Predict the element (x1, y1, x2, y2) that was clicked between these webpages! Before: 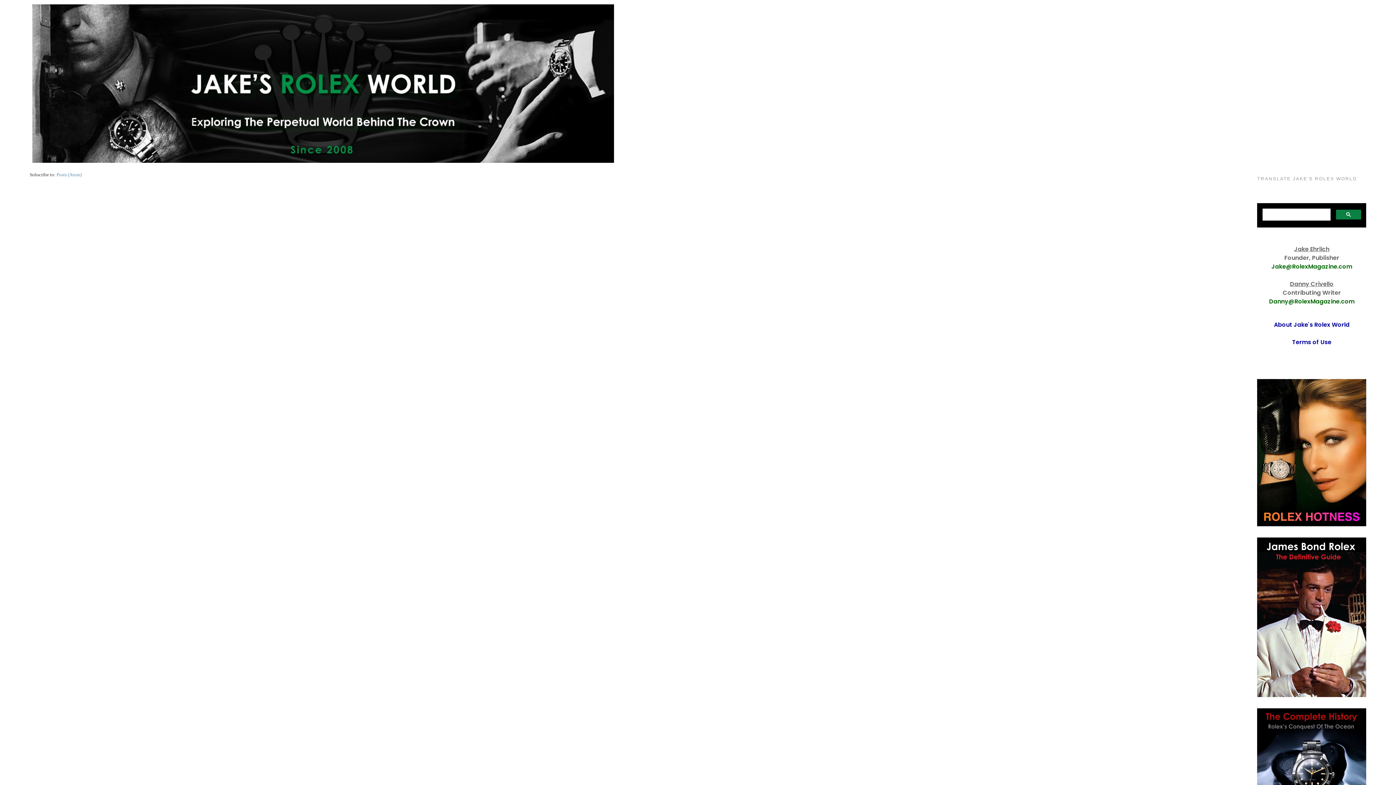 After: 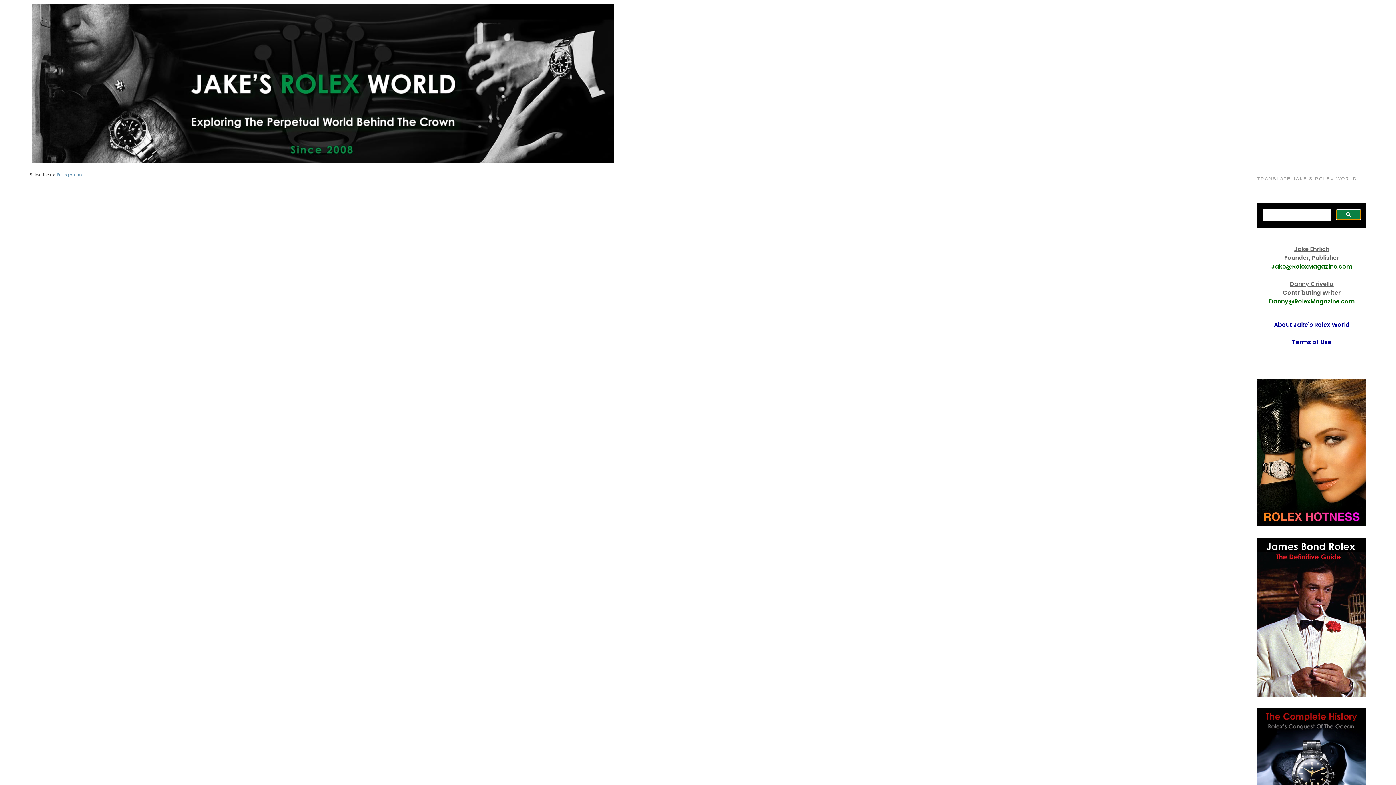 Action: bbox: (1336, 209, 1361, 219)